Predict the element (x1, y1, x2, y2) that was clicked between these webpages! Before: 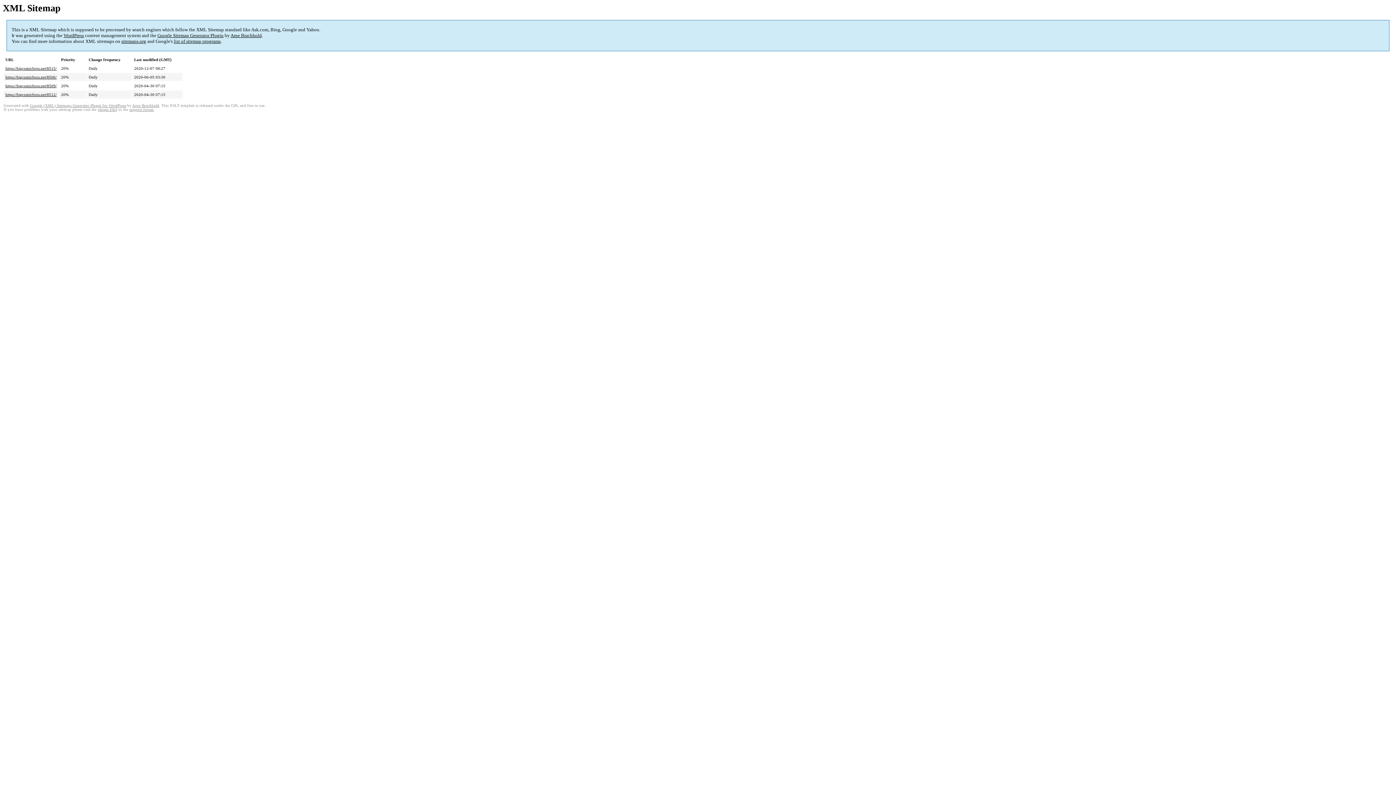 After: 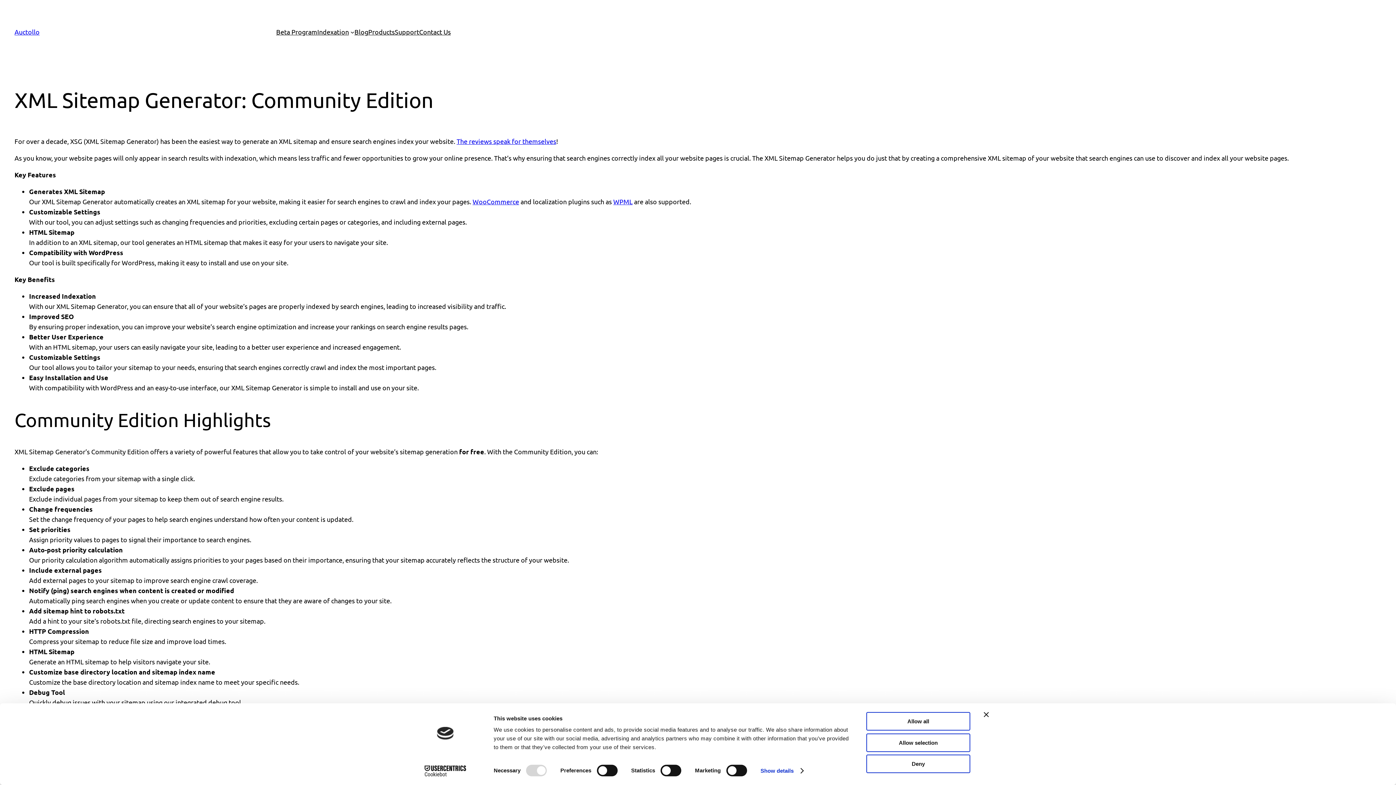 Action: bbox: (157, 32, 223, 38) label: Google Sitemap Generator Plugin